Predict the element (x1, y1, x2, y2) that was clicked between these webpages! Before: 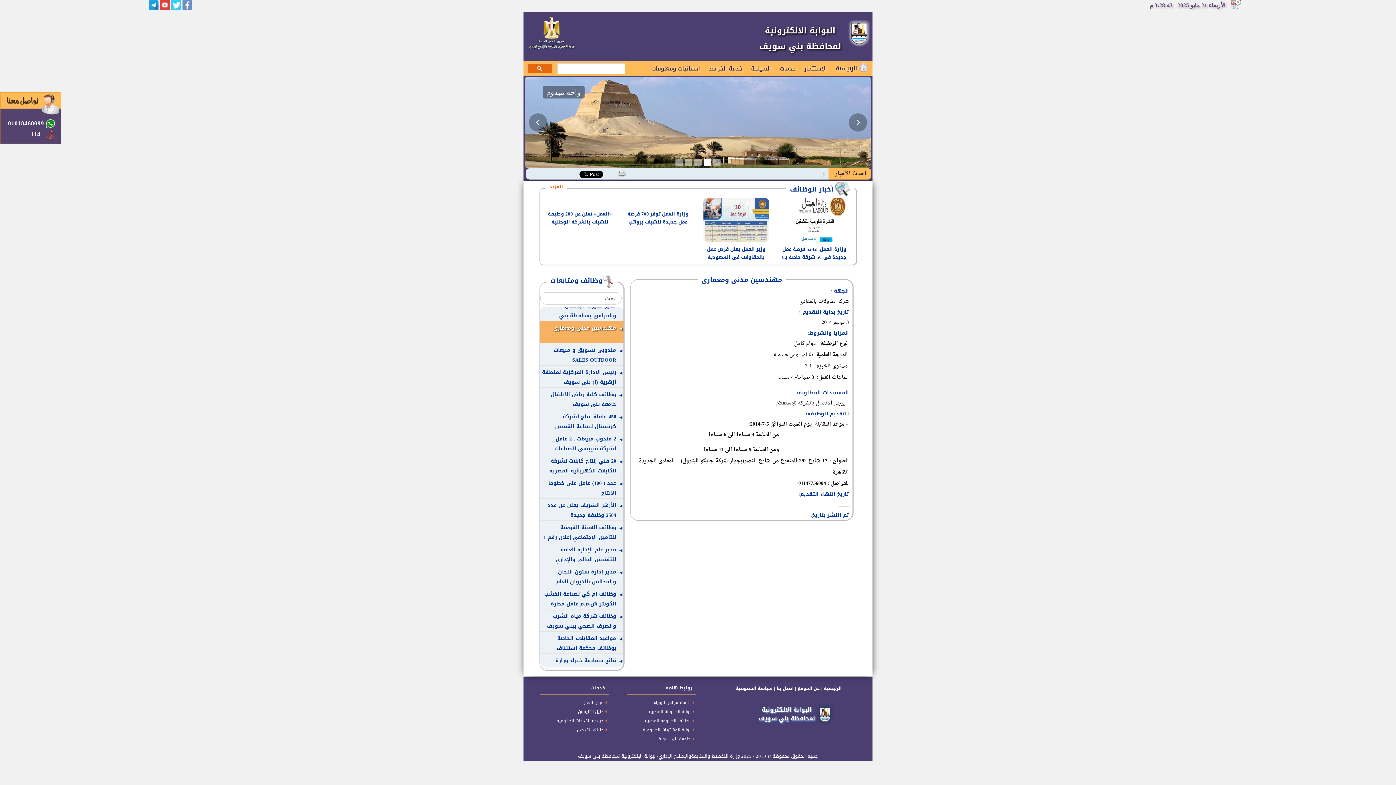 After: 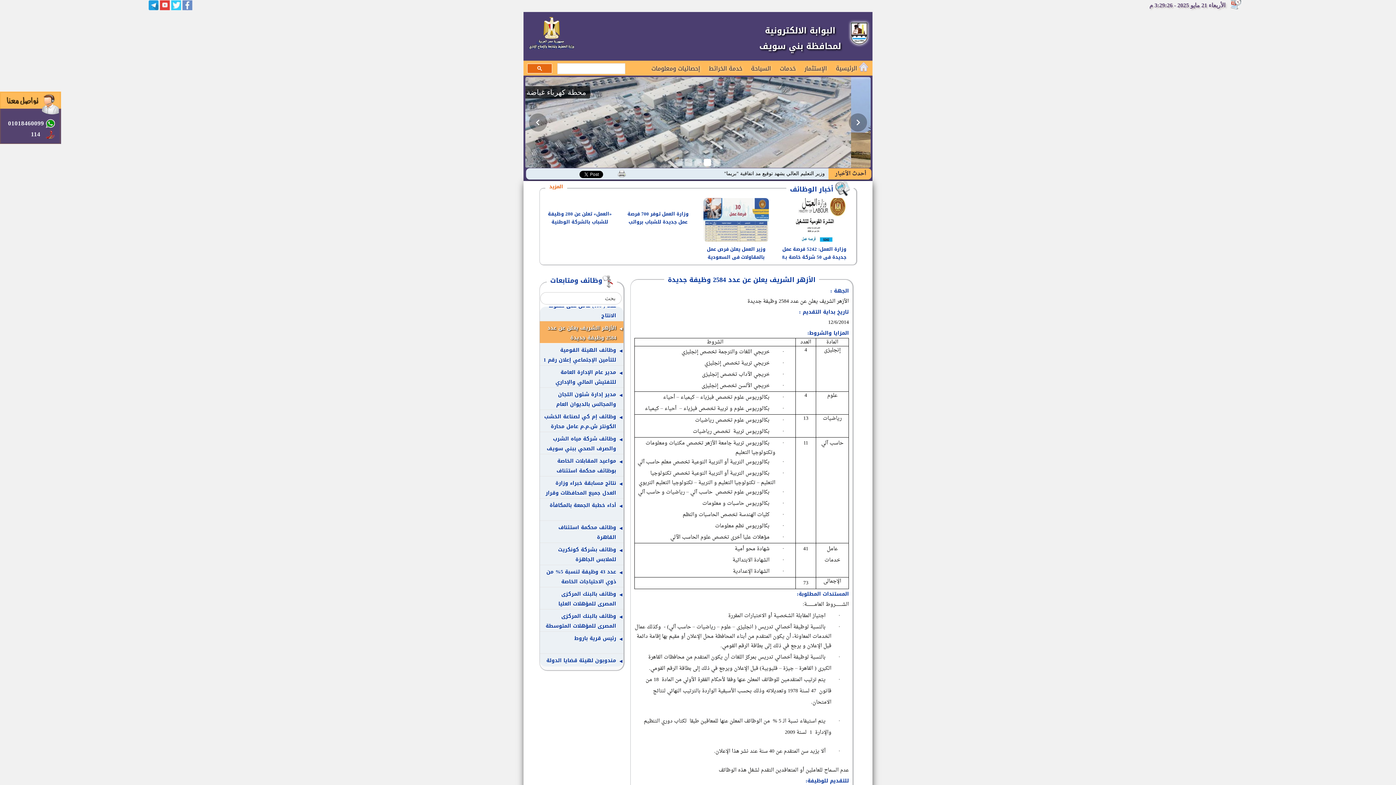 Action: label: الأزهر الشريف يعلن عن عدد 2584 وظيفة جديدة bbox: (540, 498, 623, 521)